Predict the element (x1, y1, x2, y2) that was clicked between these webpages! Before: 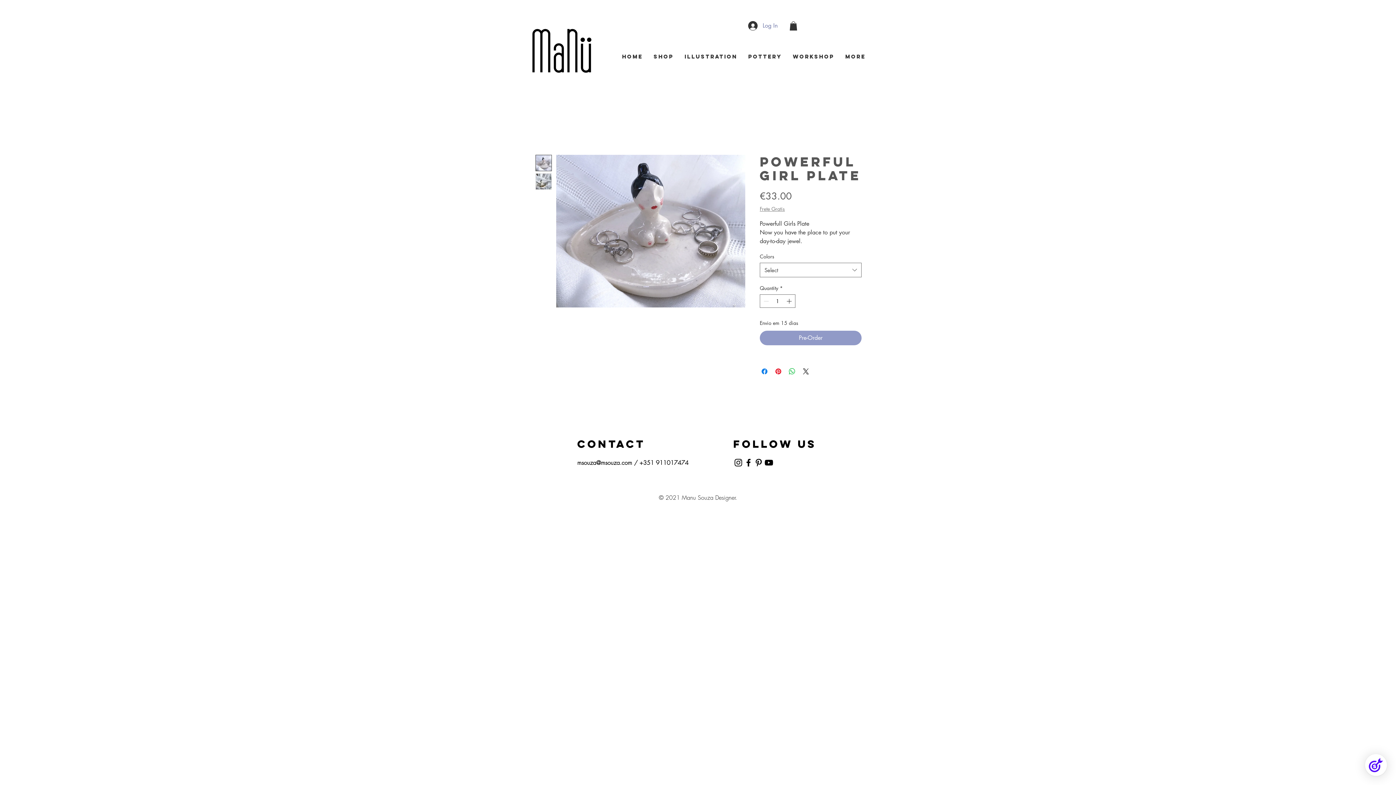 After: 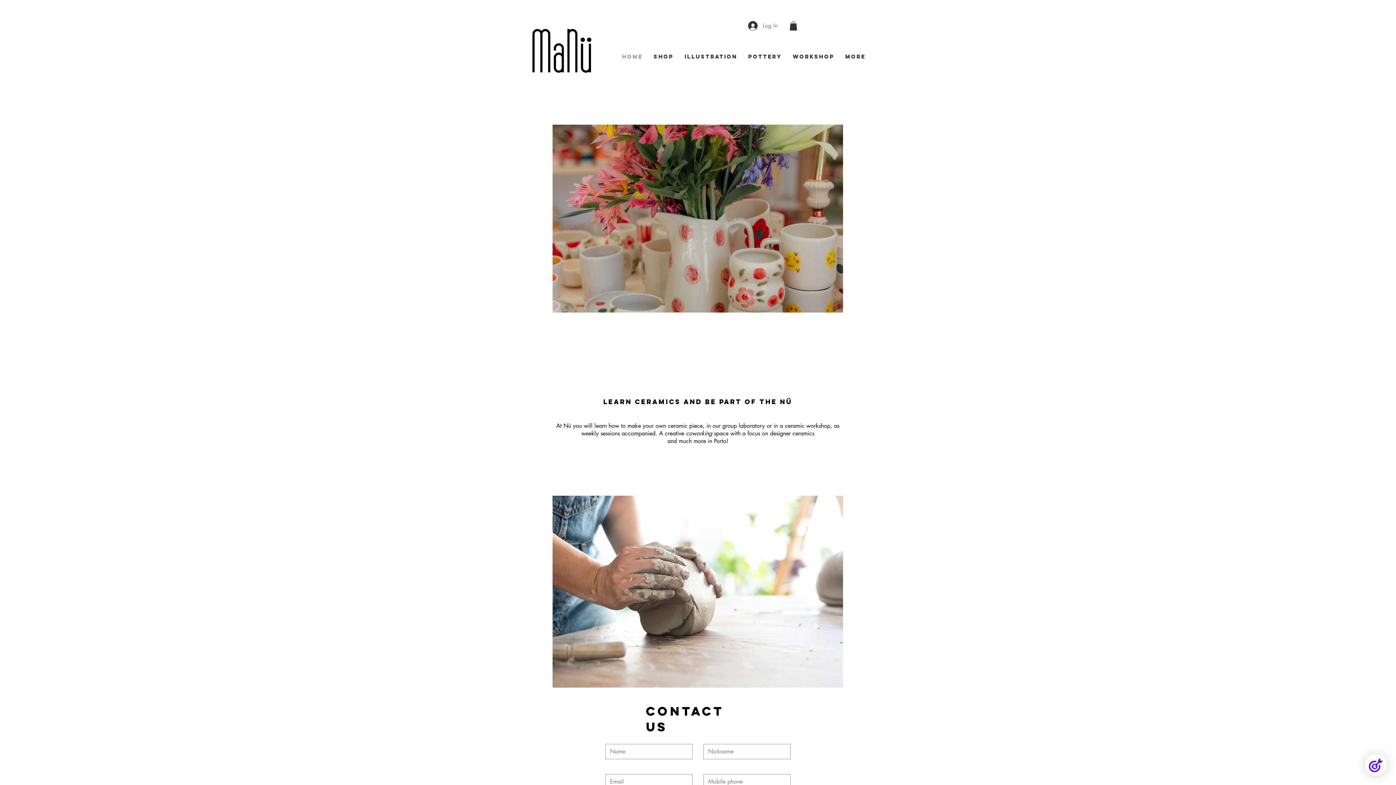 Action: bbox: (616, 44, 648, 68) label: HOME